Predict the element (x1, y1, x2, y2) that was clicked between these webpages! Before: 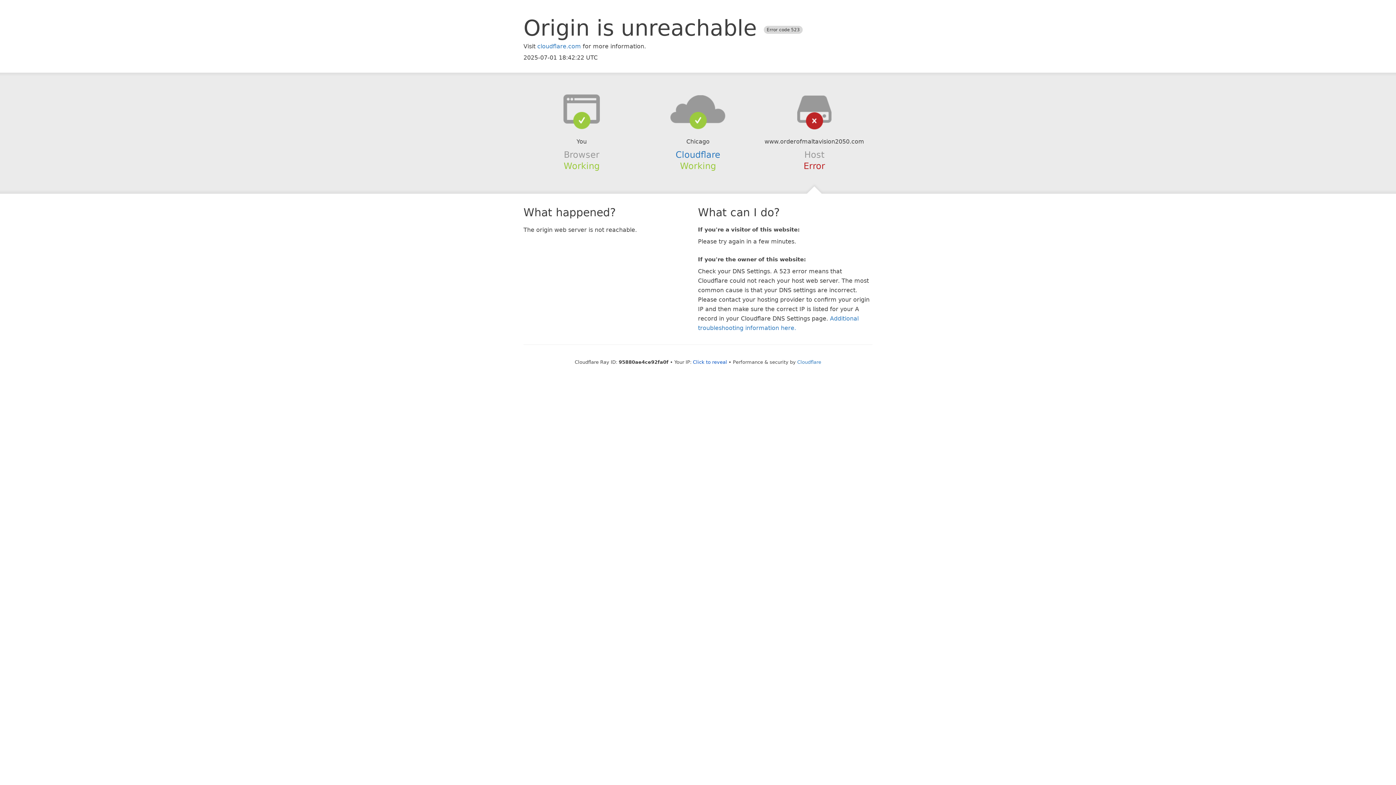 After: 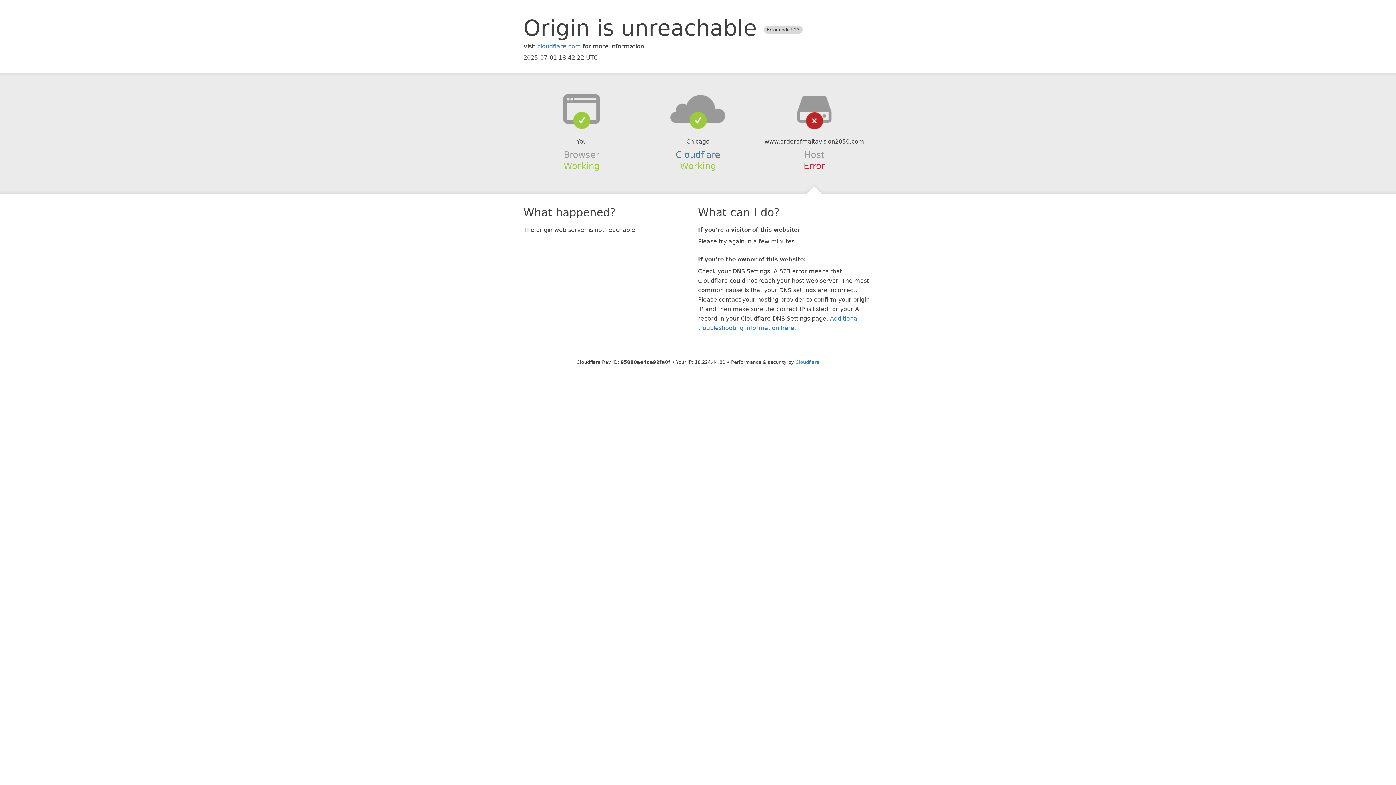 Action: bbox: (693, 359, 727, 364) label: Click to reveal